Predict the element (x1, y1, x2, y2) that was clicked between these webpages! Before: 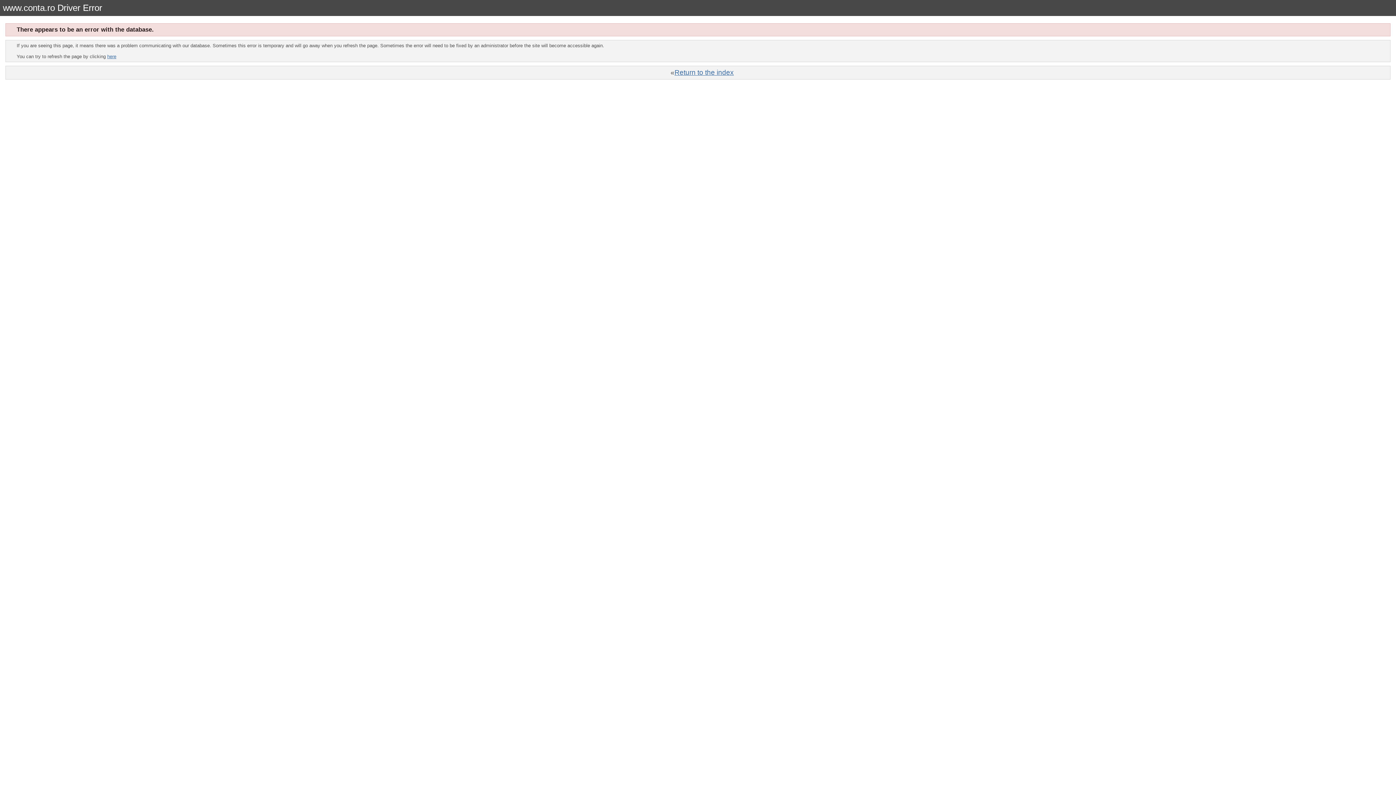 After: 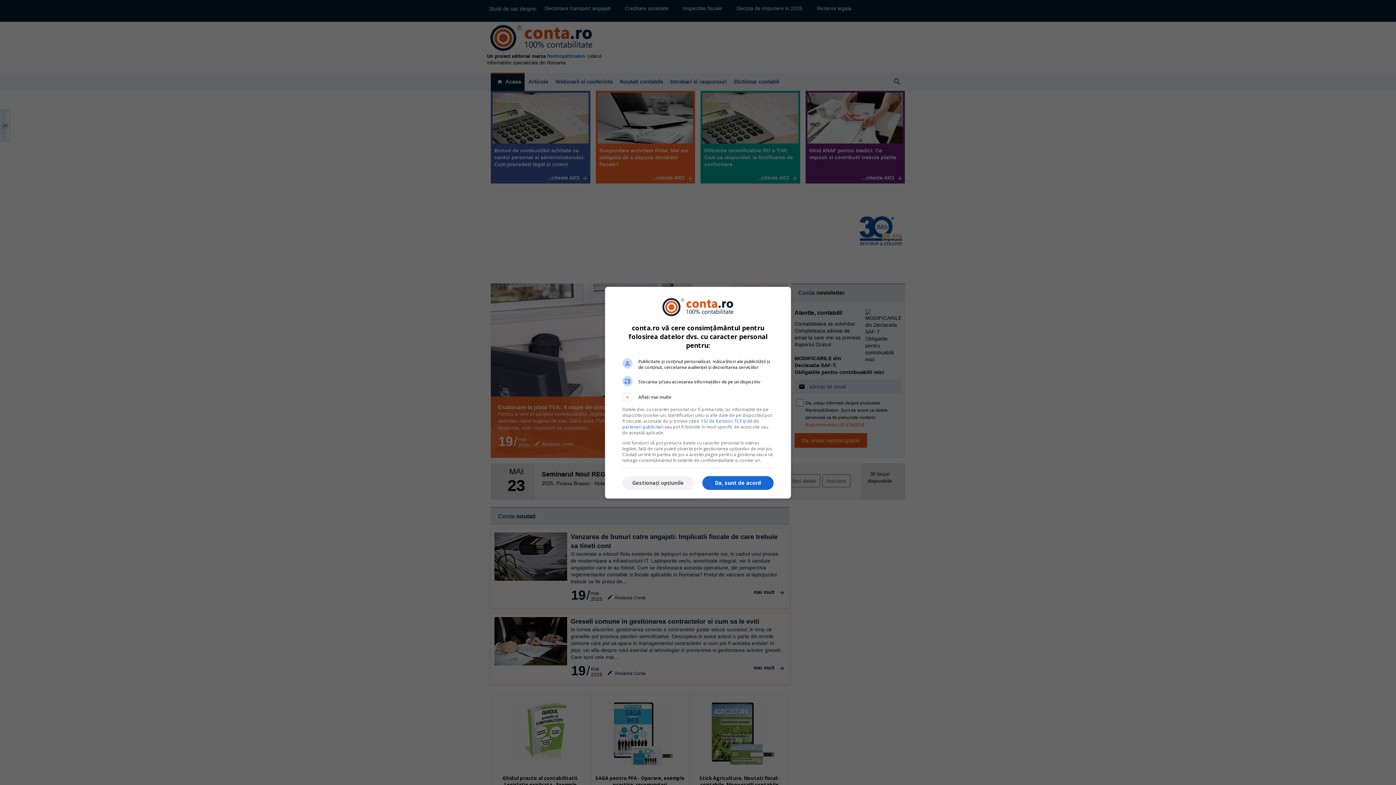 Action: bbox: (674, 68, 734, 76) label: Return to the index